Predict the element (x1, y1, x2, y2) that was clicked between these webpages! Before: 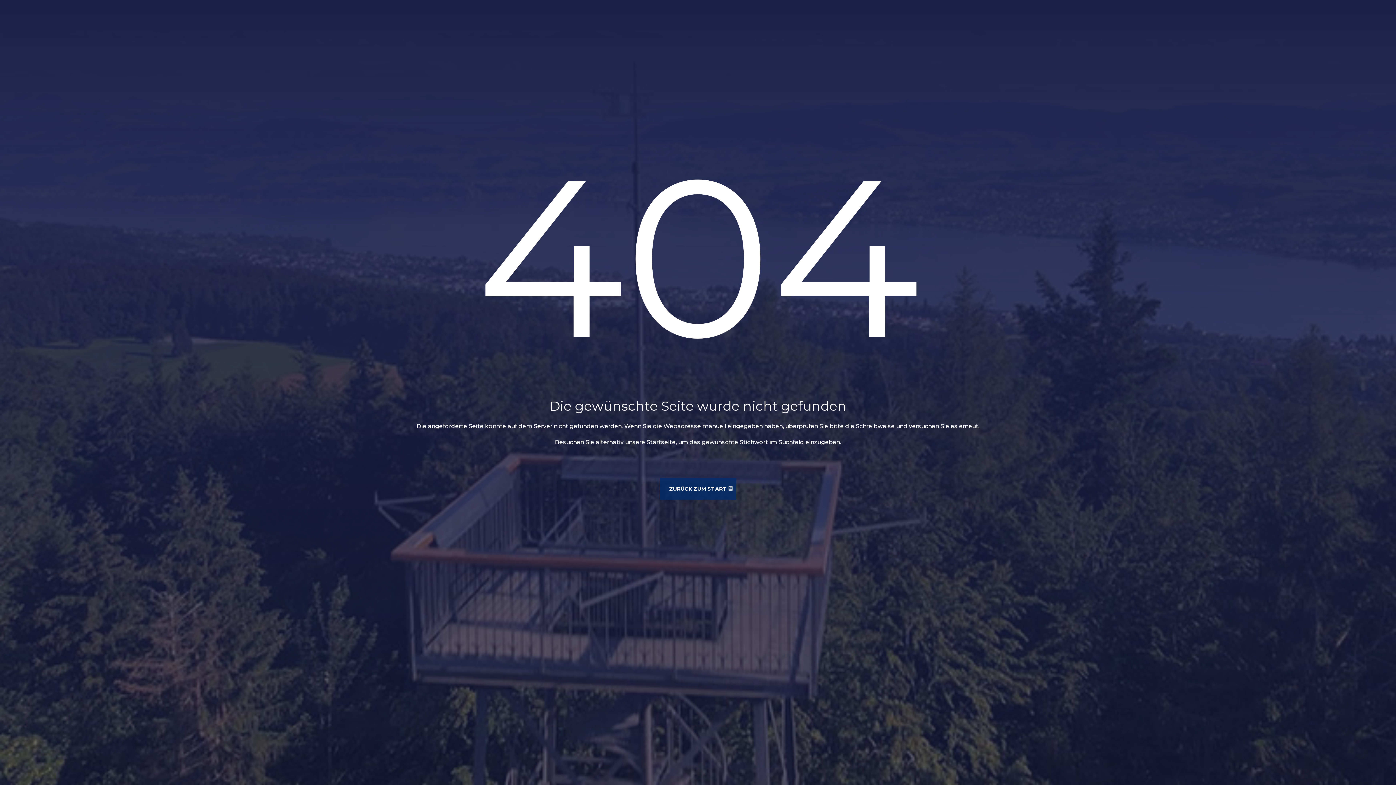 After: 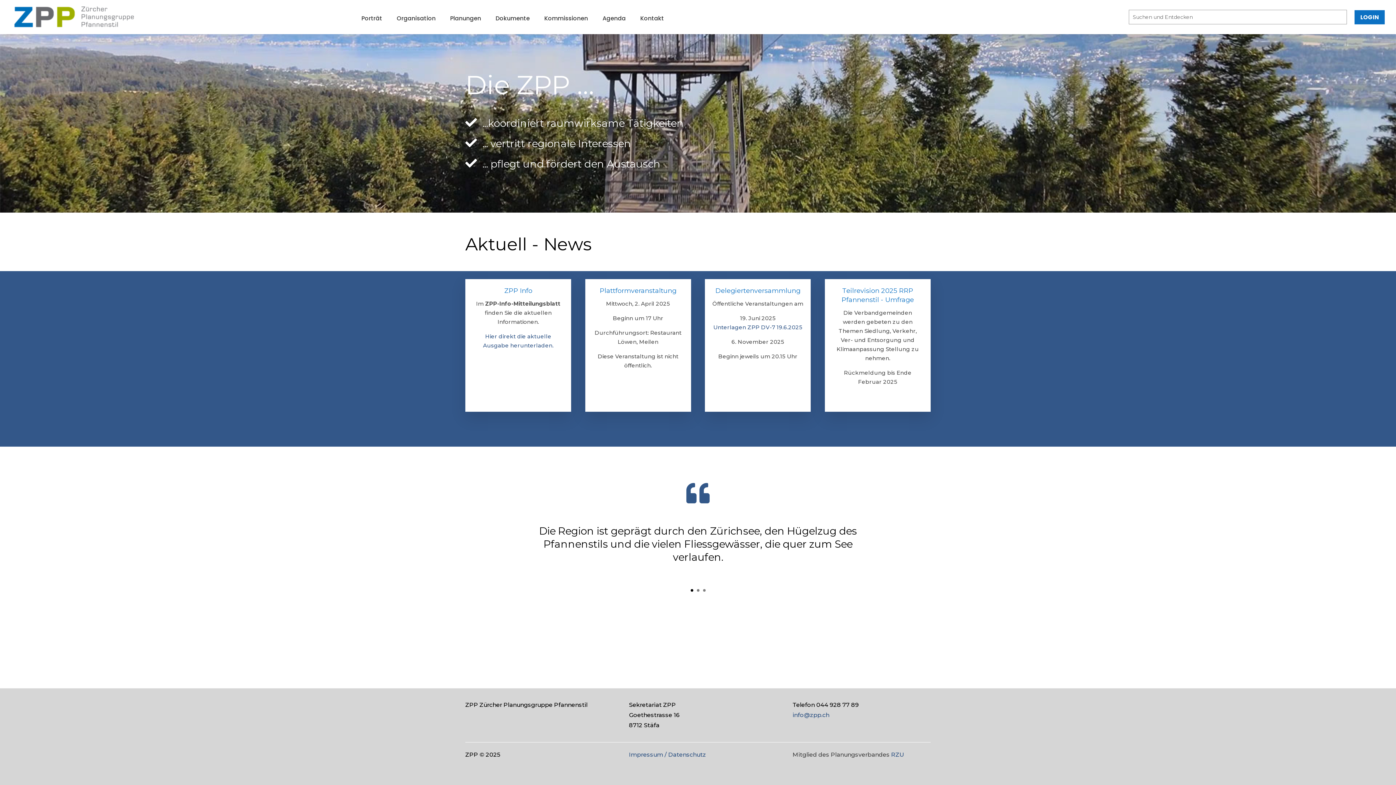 Action: bbox: (660, 478, 736, 499) label: ZURÜCK ZUM START